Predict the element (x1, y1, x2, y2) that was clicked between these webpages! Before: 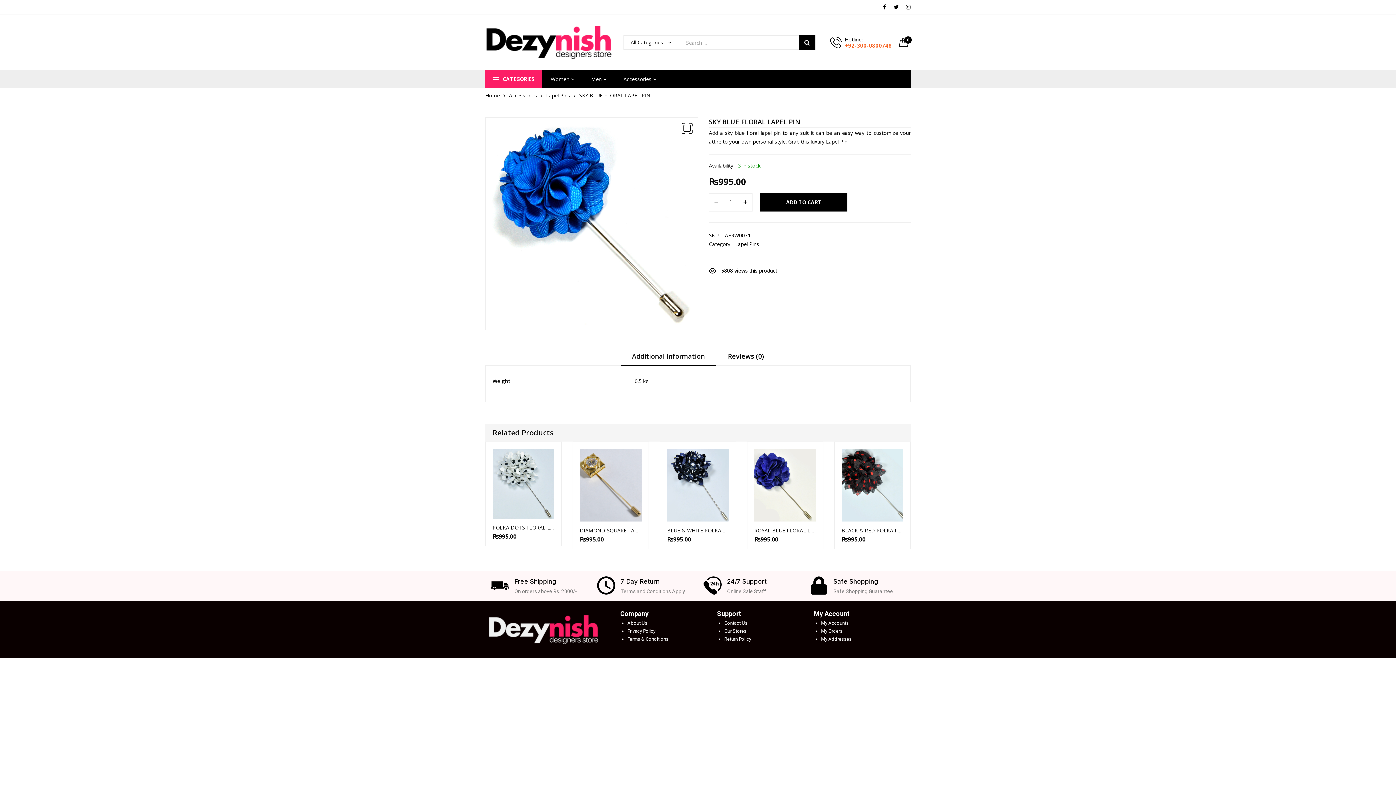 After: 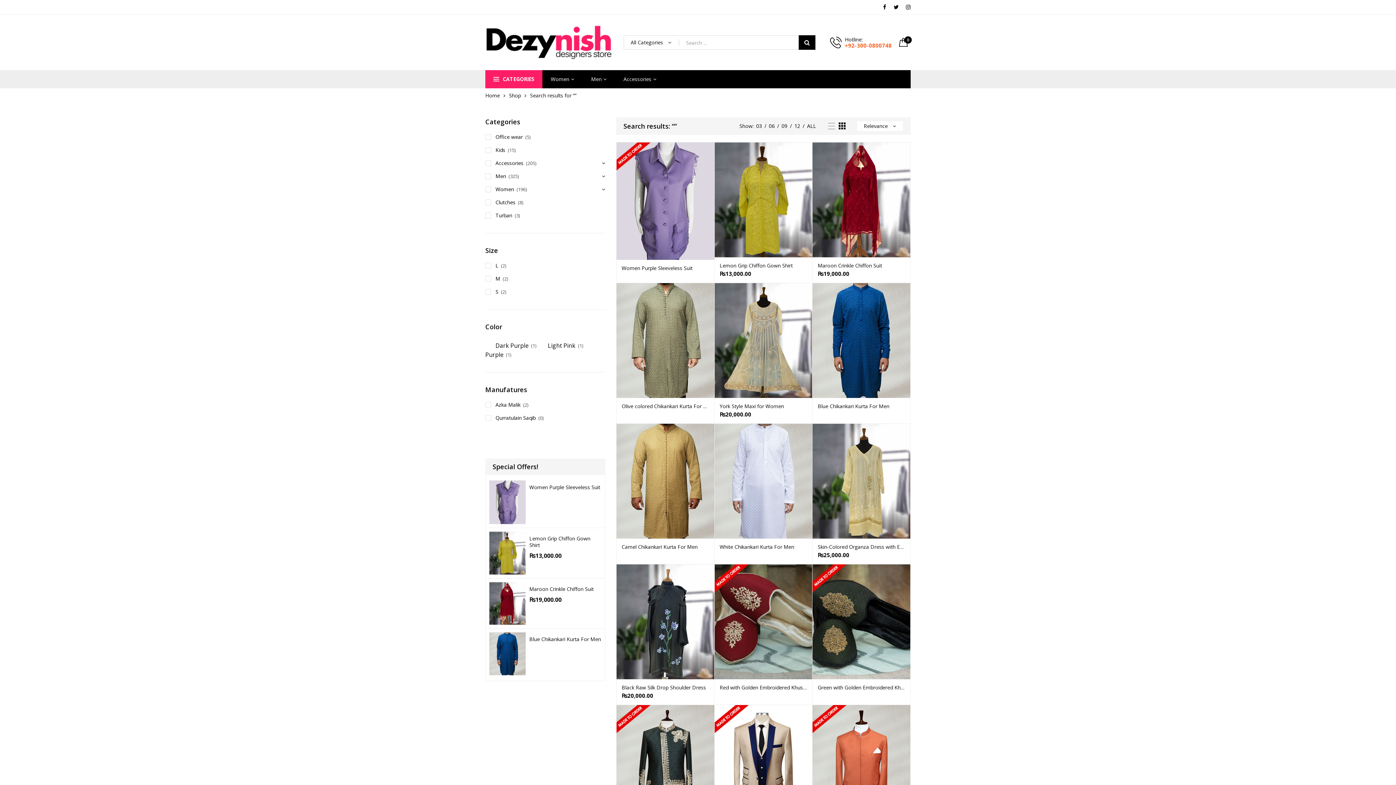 Action: label:  Search bbox: (798, 35, 815, 49)